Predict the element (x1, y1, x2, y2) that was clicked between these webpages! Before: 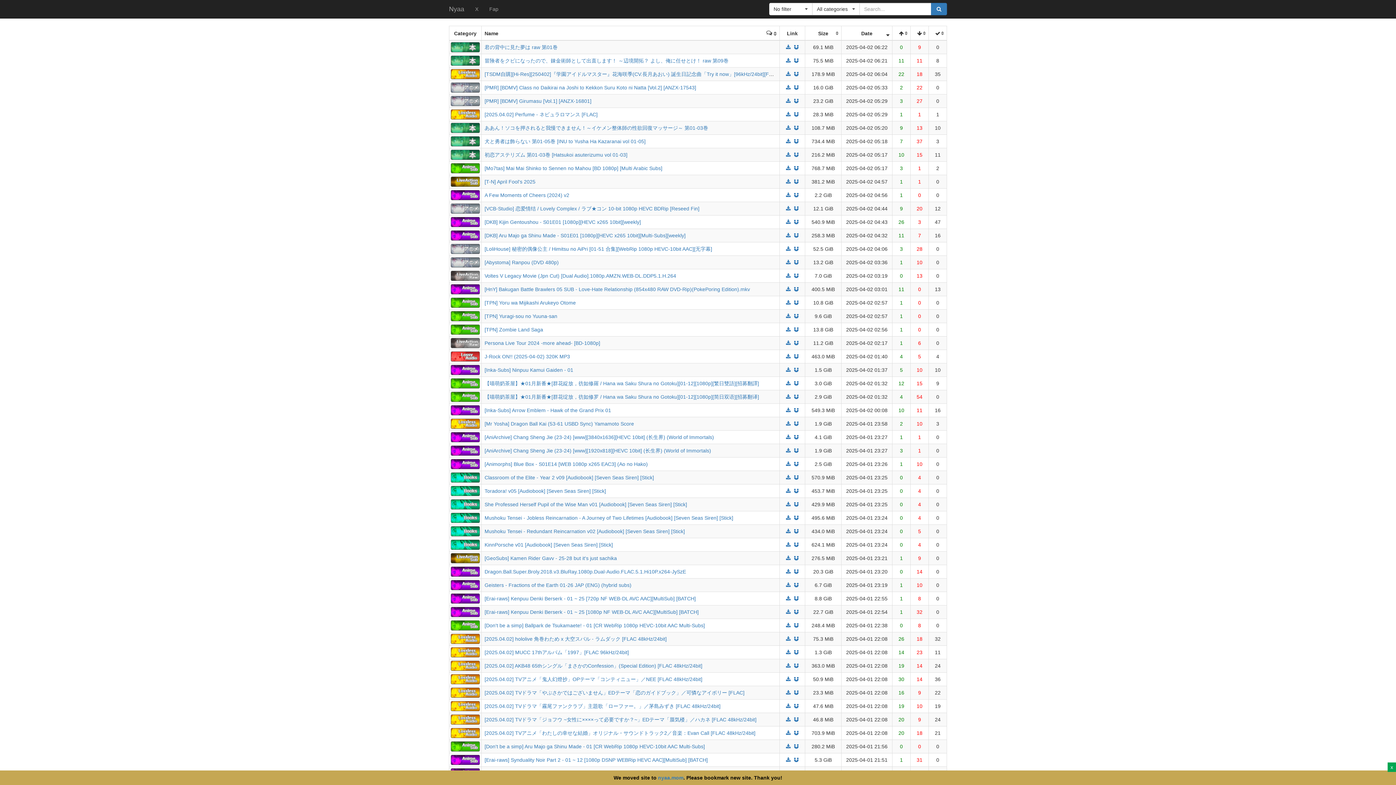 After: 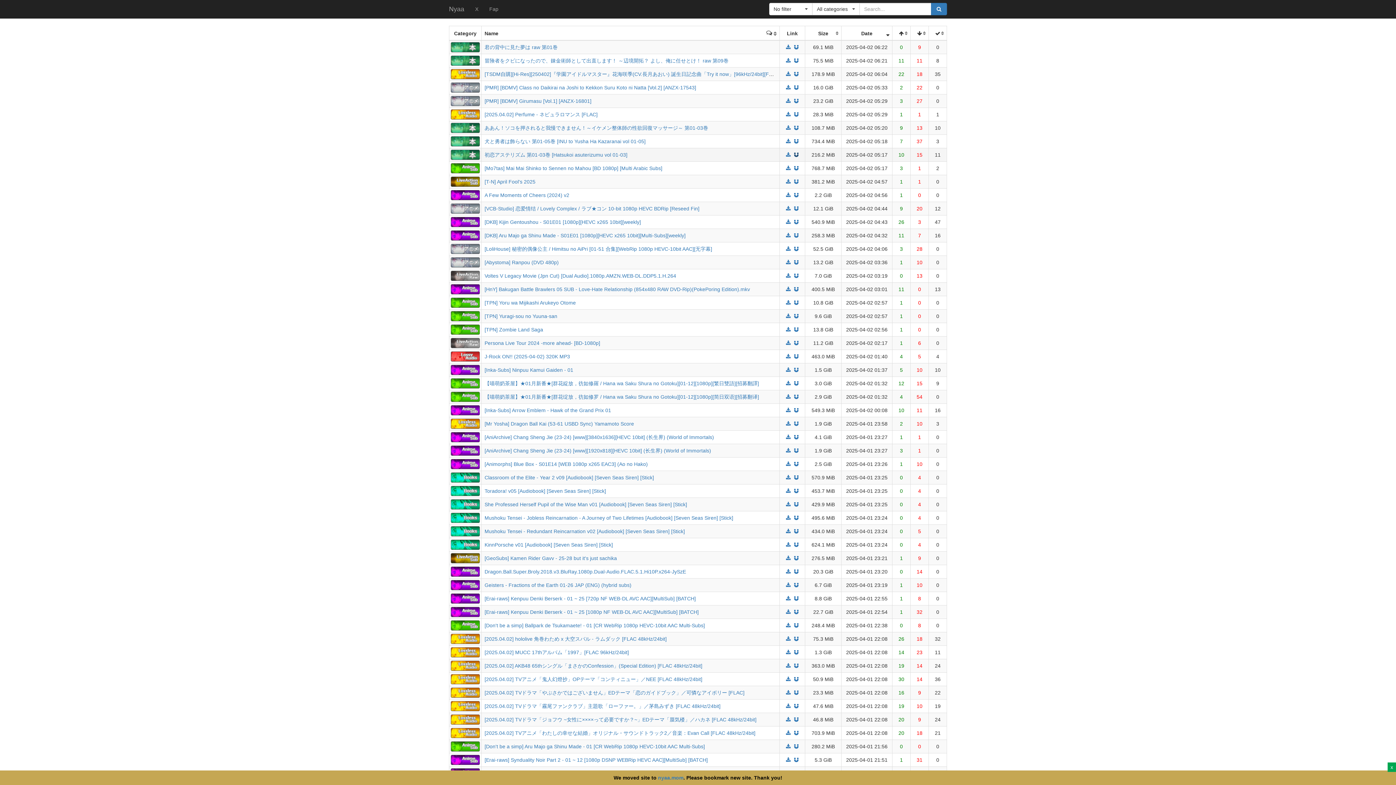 Action: bbox: (793, 152, 799, 157)